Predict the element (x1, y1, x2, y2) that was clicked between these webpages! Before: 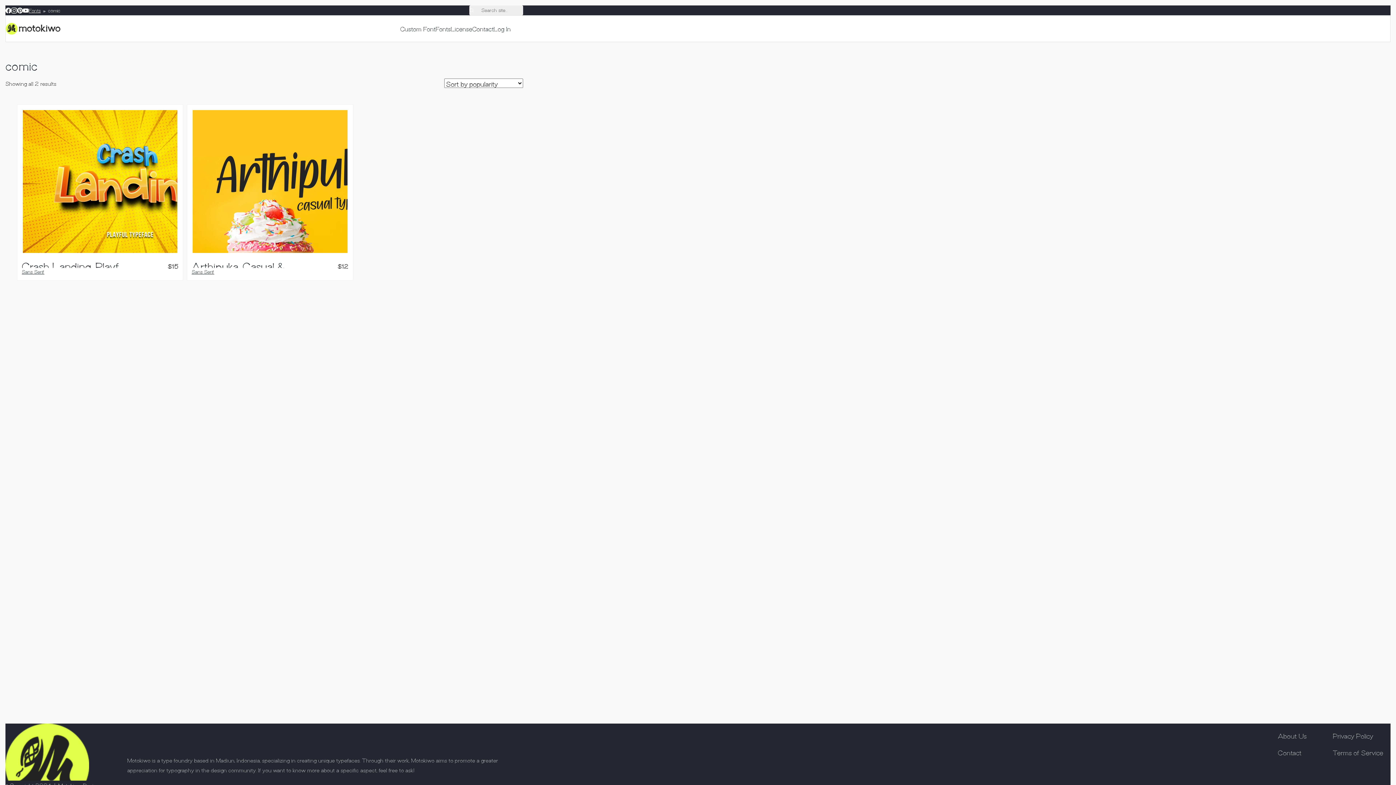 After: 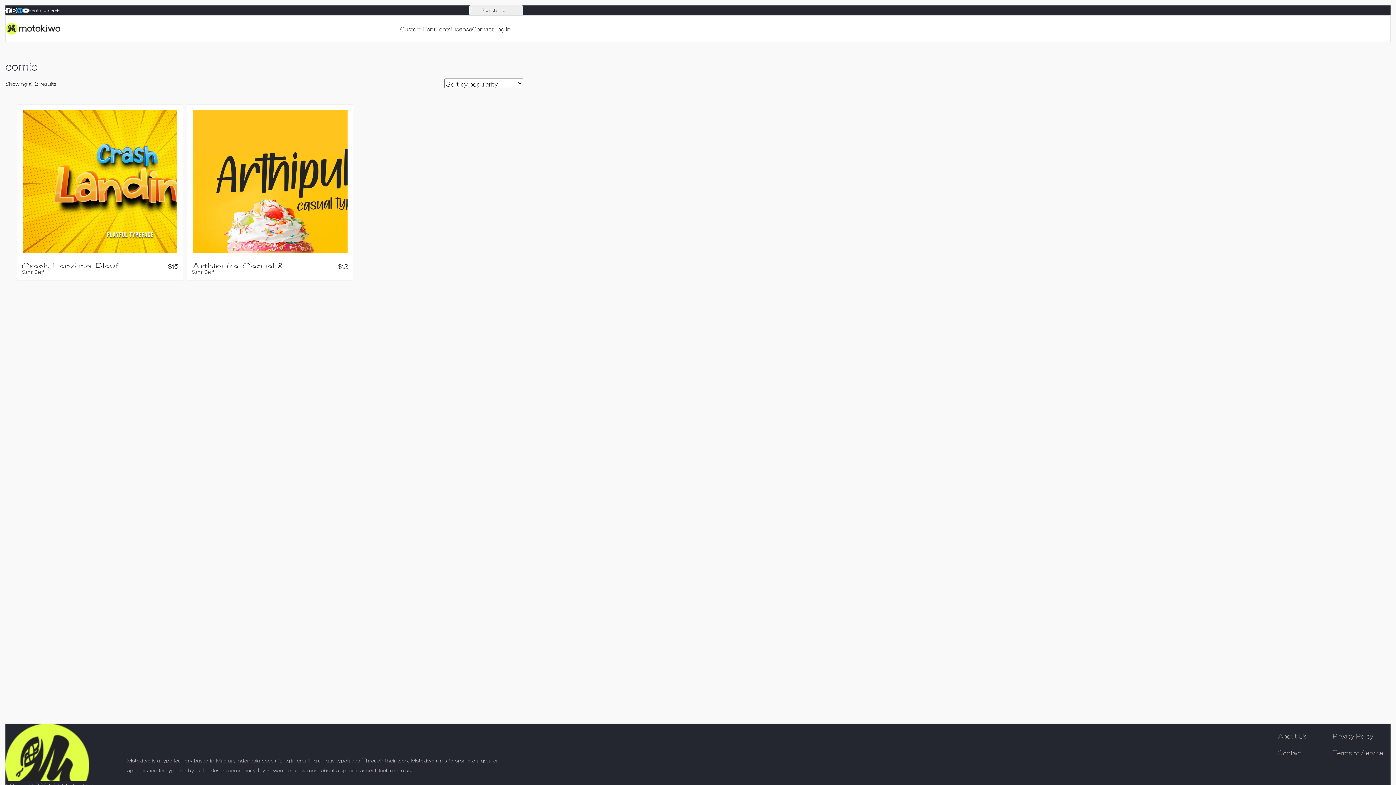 Action: bbox: (17, 7, 22, 13) label: Pinterest